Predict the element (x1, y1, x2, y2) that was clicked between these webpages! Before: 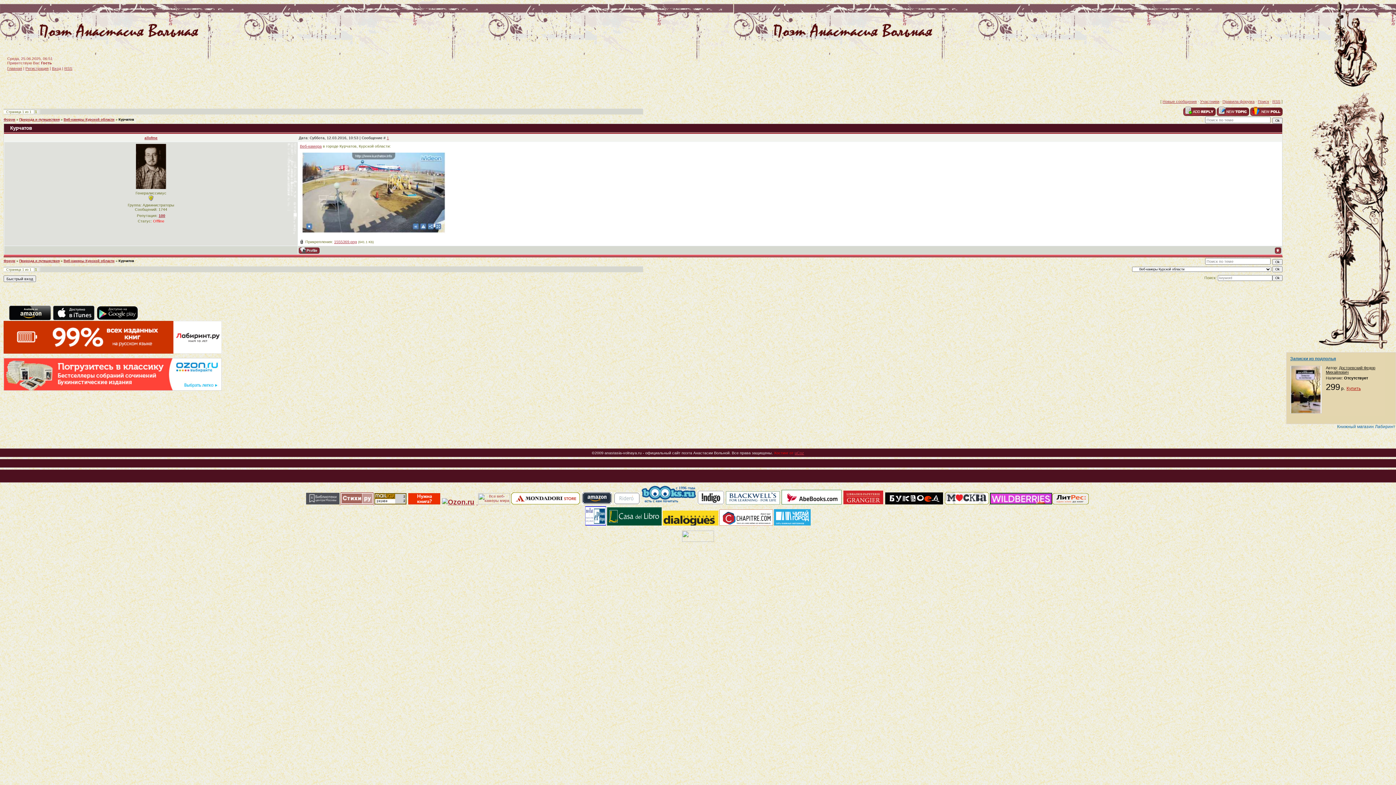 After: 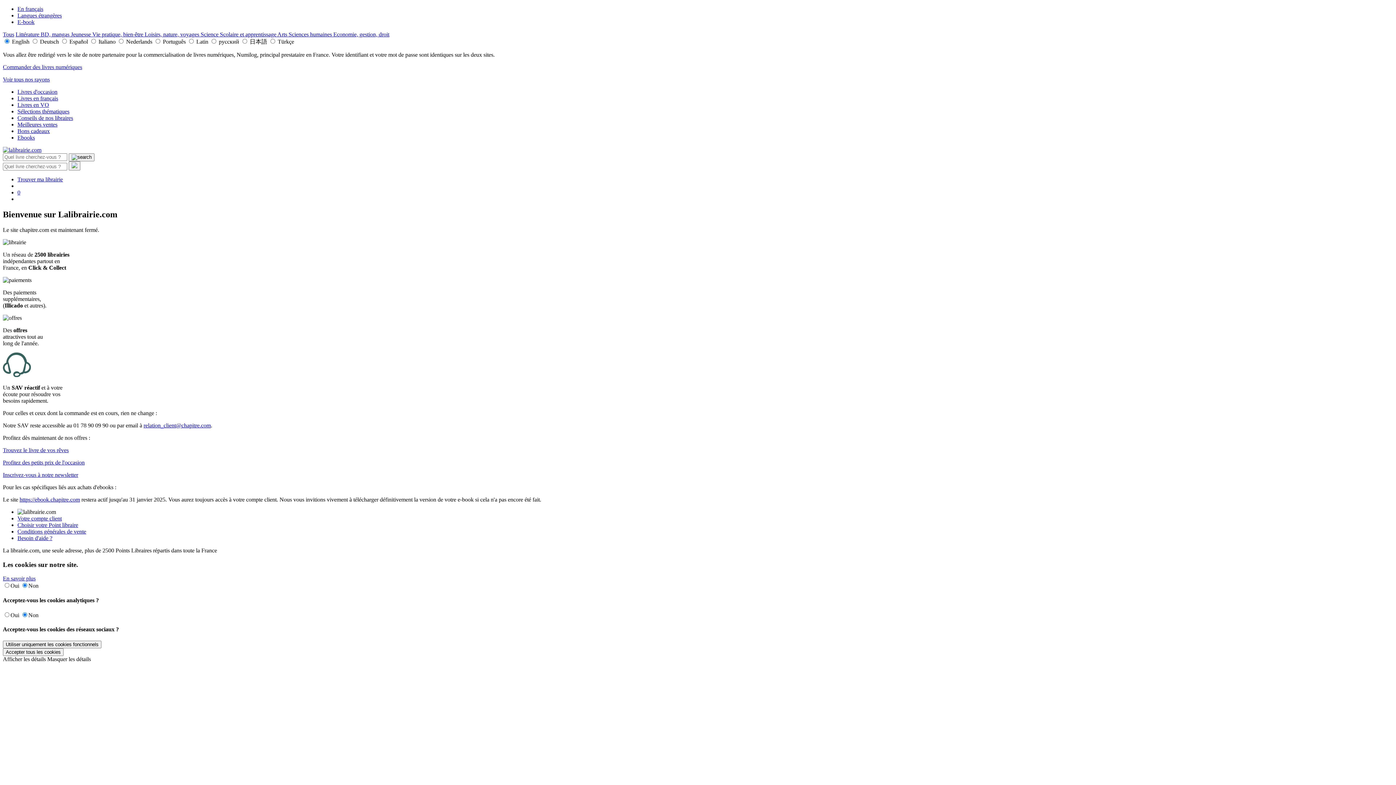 Action: bbox: (719, 522, 773, 526)